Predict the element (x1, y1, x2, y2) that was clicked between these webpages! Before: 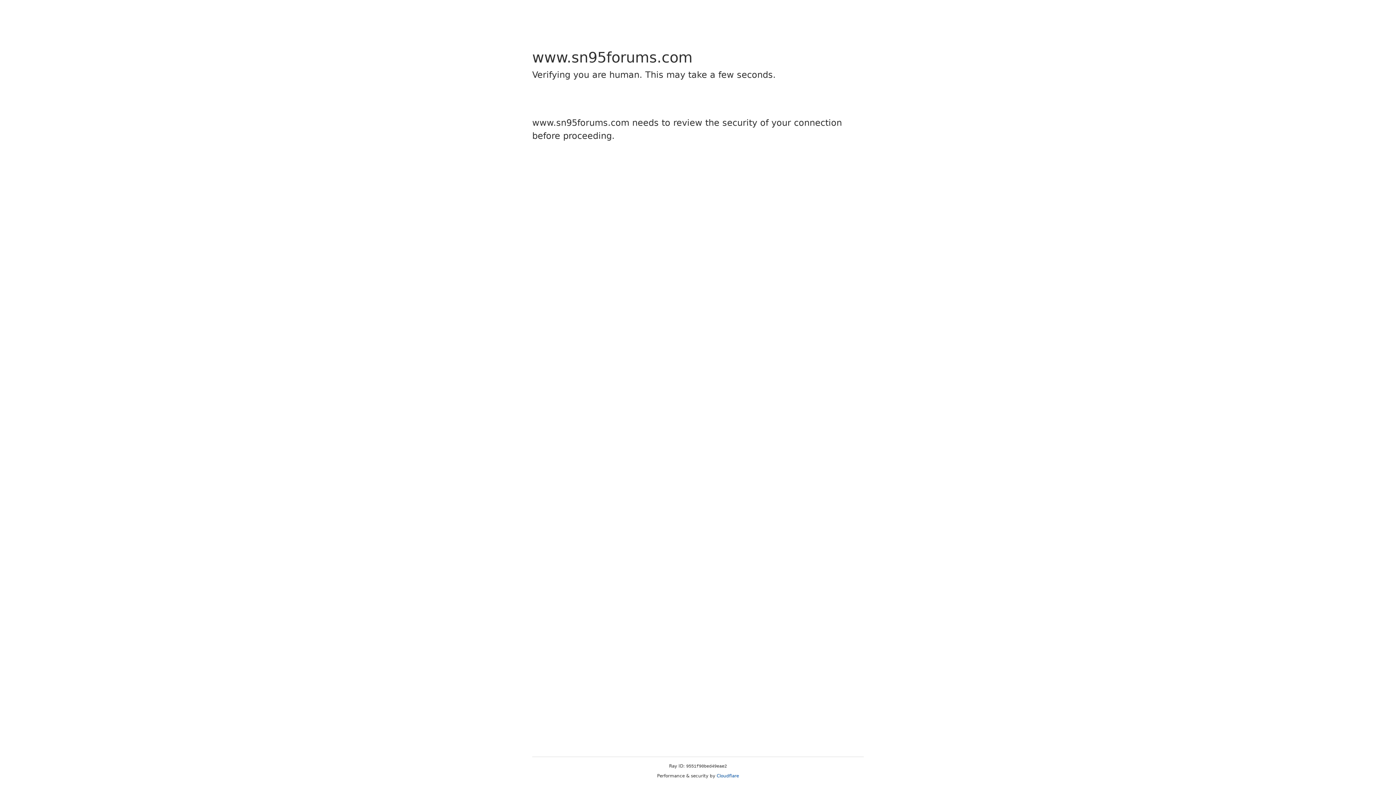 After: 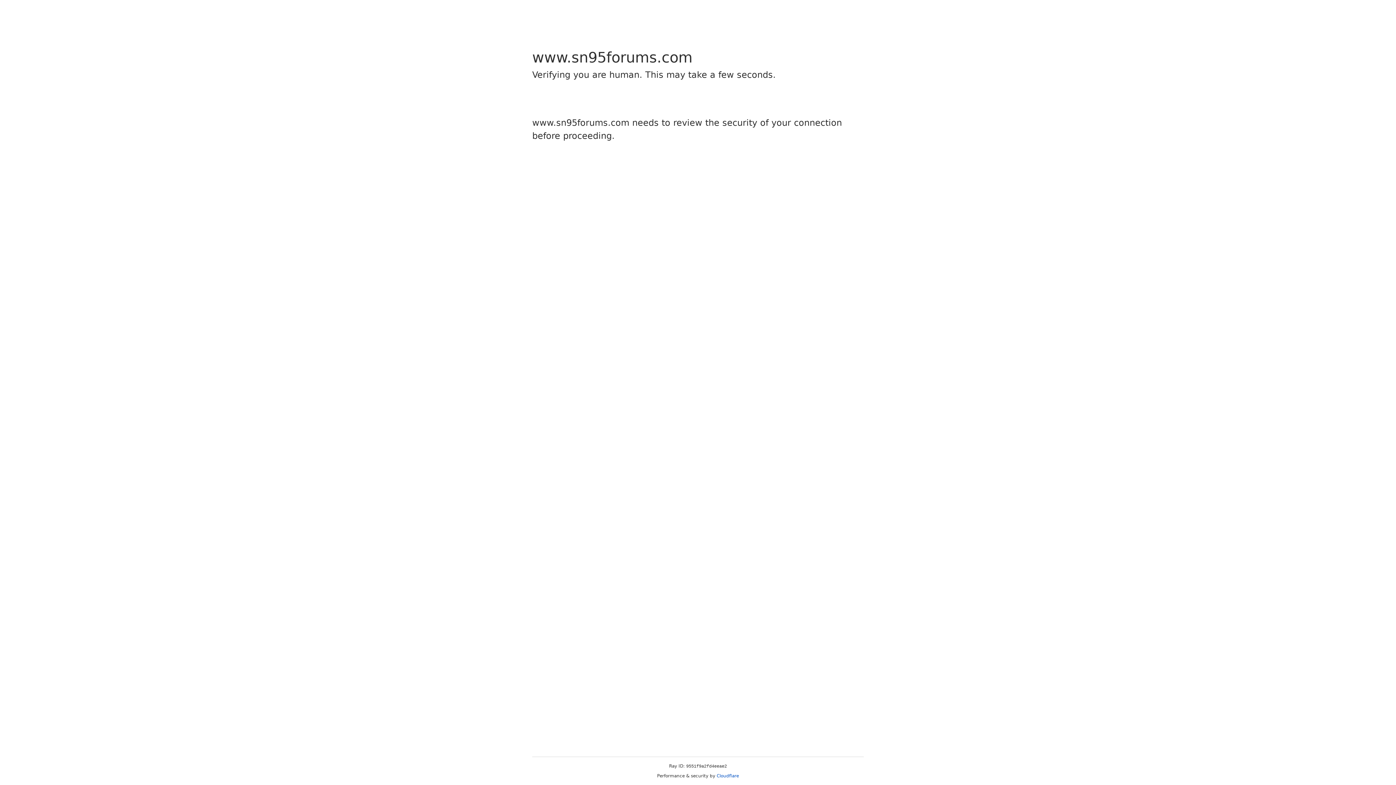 Action: label: Cloudflare bbox: (716, 773, 739, 778)